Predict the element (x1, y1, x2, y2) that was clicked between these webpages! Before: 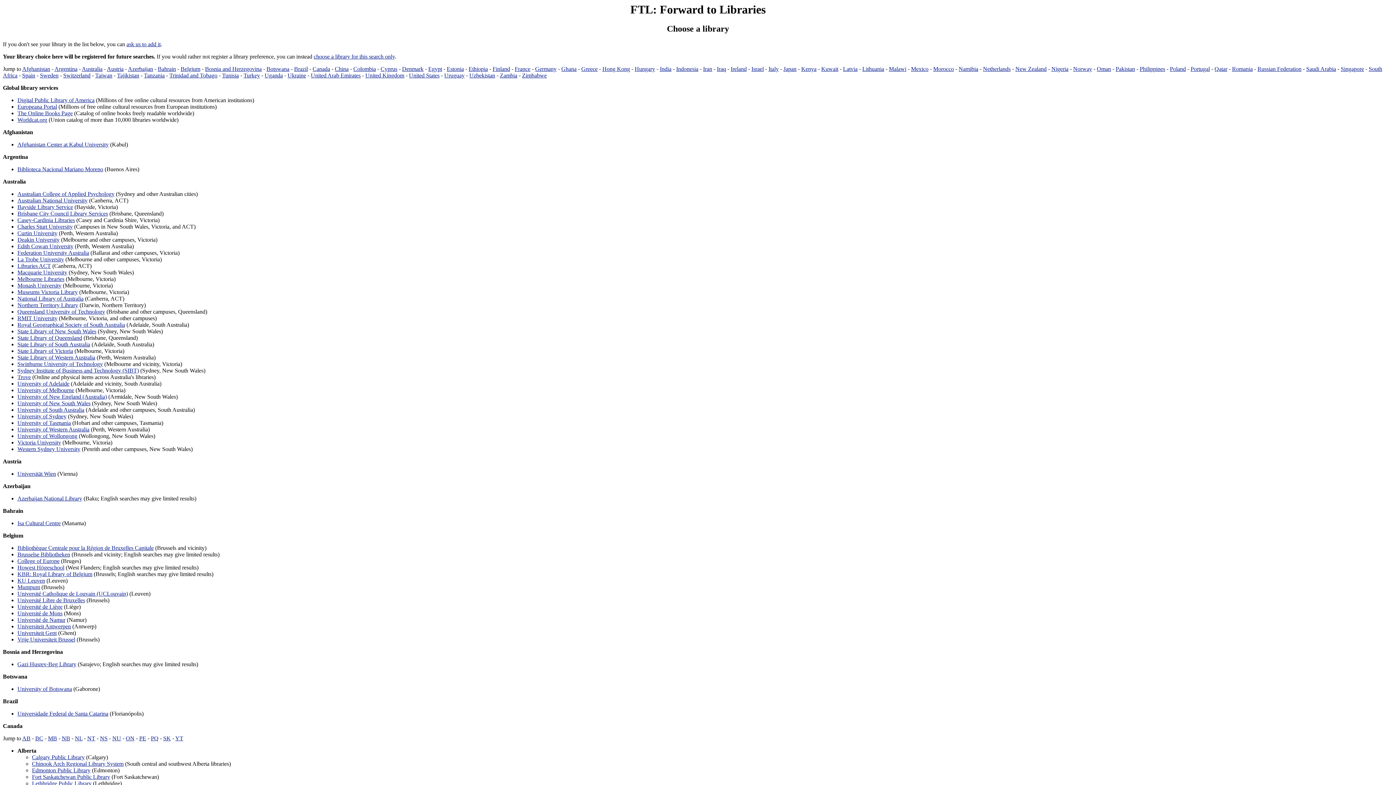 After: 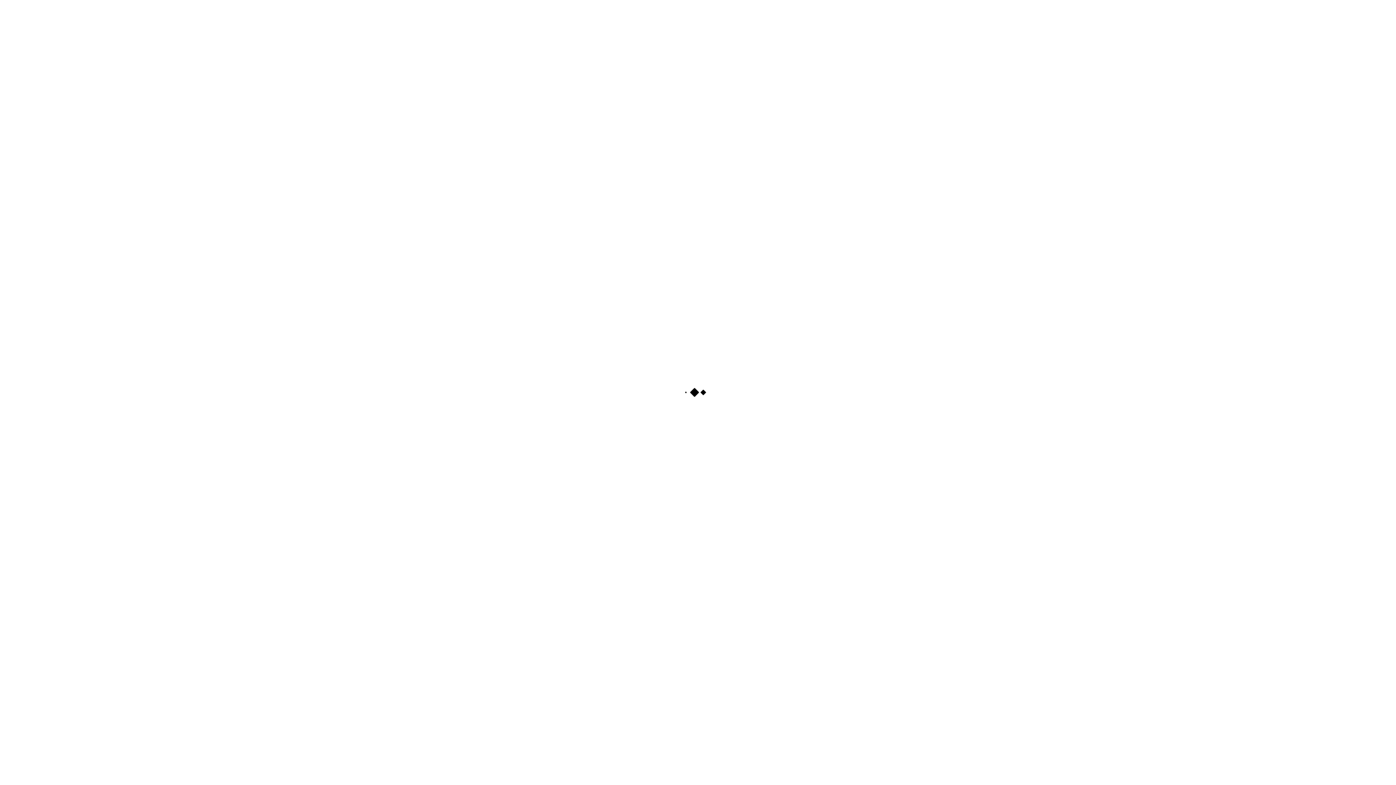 Action: label: Macquarie University bbox: (17, 269, 67, 275)